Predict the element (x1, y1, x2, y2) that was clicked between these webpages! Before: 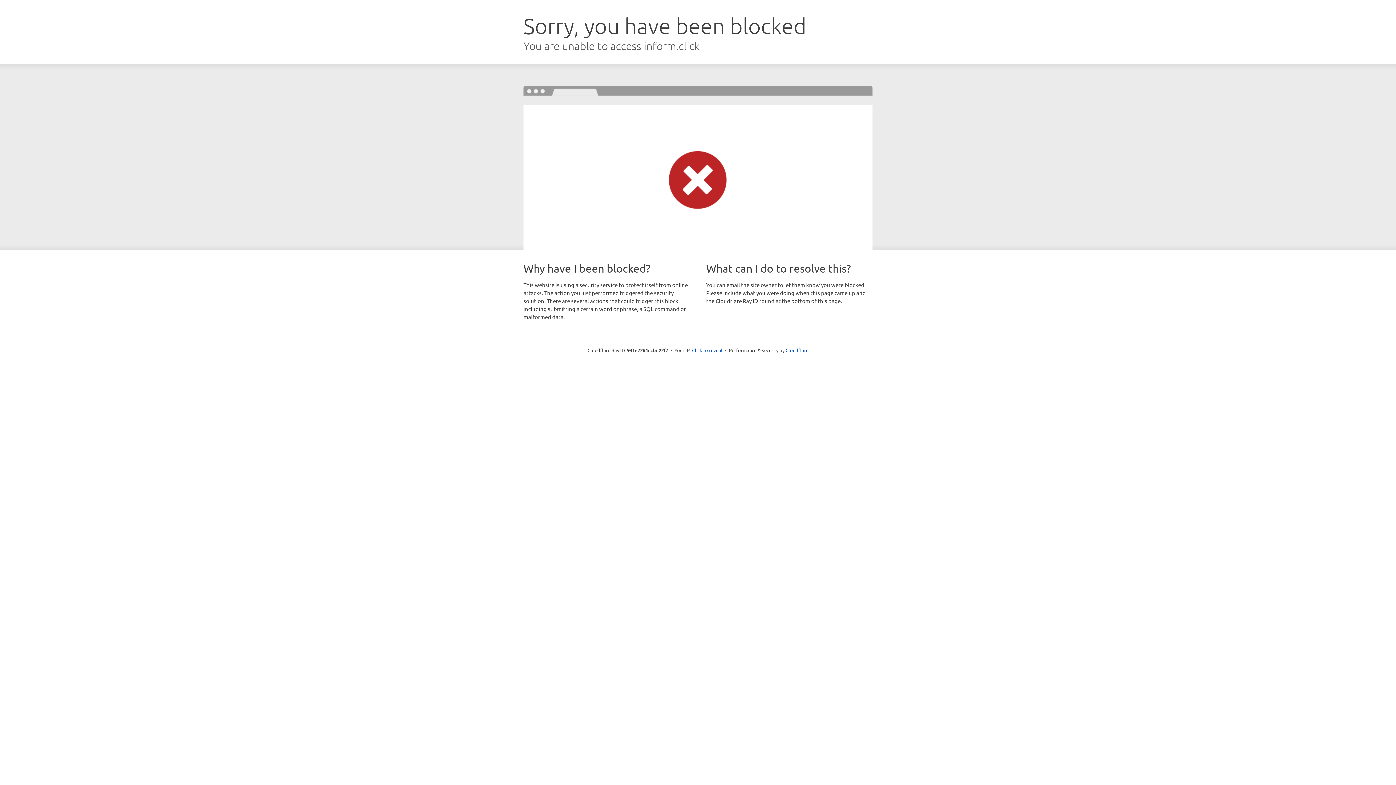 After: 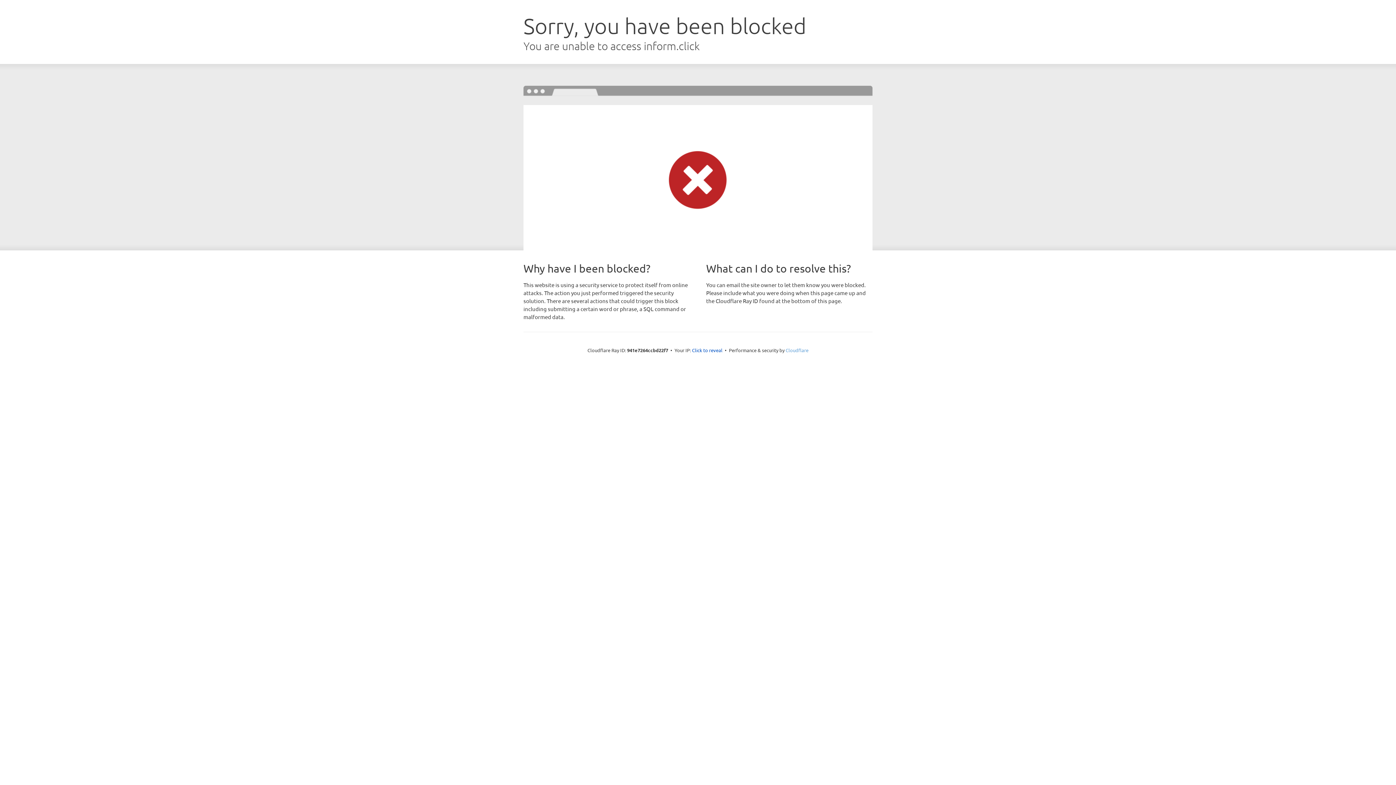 Action: bbox: (785, 347, 808, 353) label: Cloudflare